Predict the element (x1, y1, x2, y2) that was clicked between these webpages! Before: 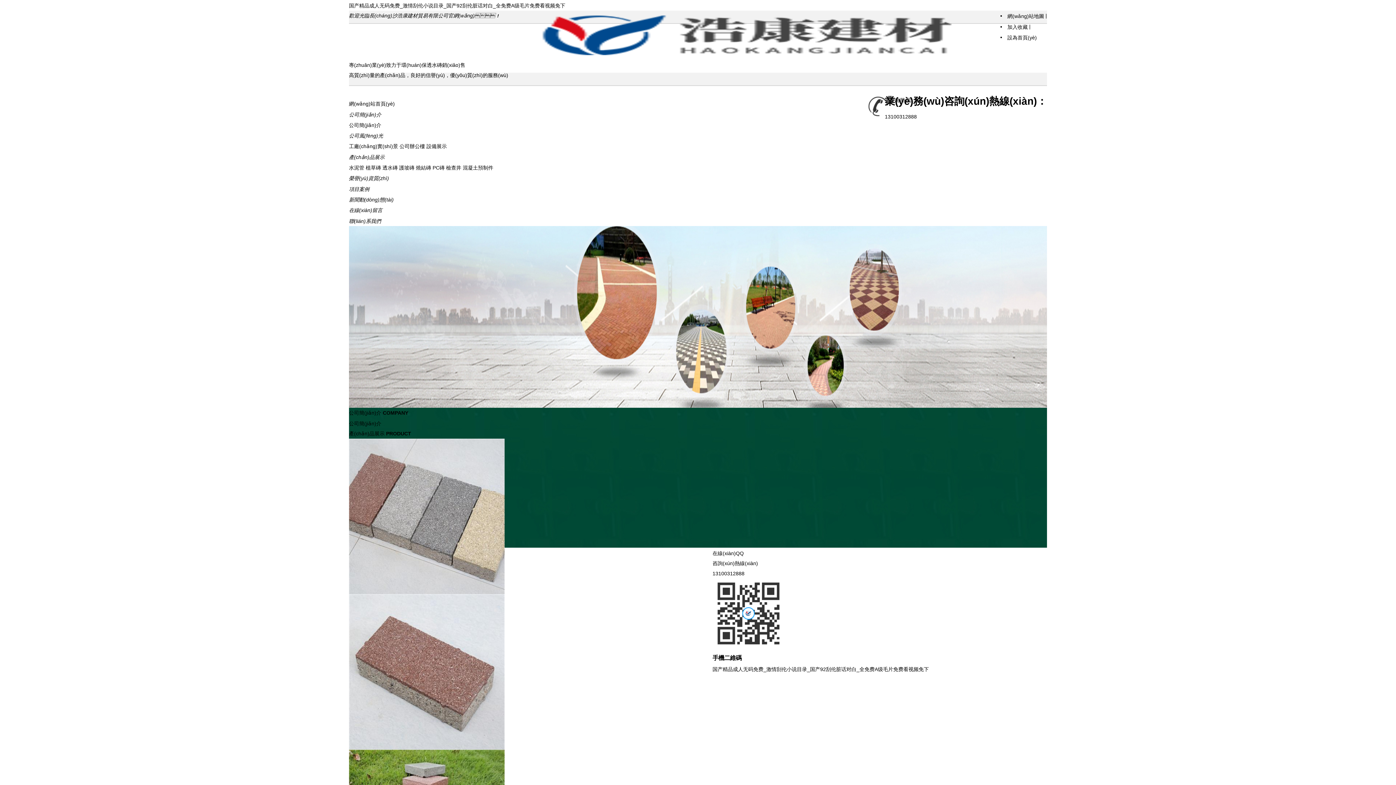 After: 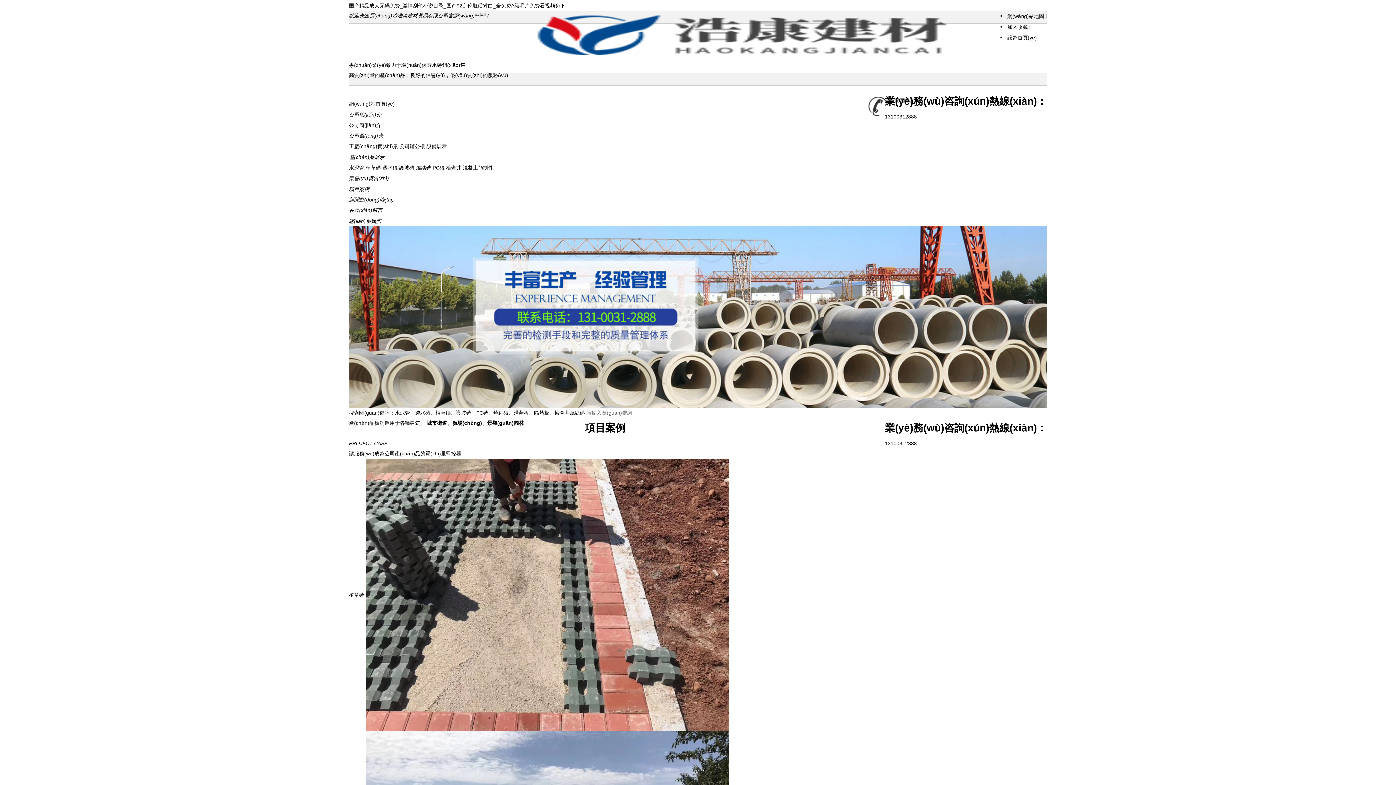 Action: bbox: (712, 666, 929, 672) label: 国产精品成人无码免费_激情刮伦小说目录_国产92刮伦脏话对白_全免费A级毛片免费看视频免下